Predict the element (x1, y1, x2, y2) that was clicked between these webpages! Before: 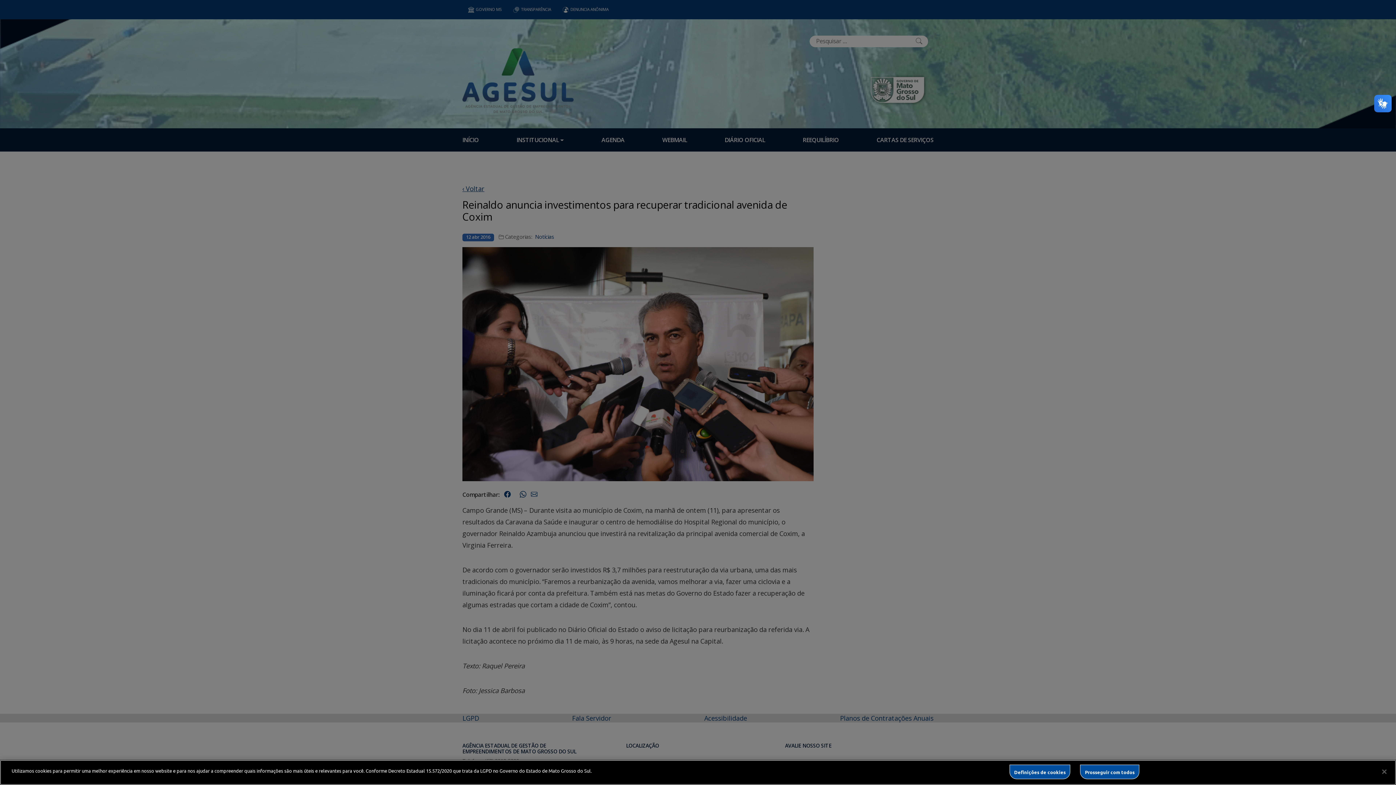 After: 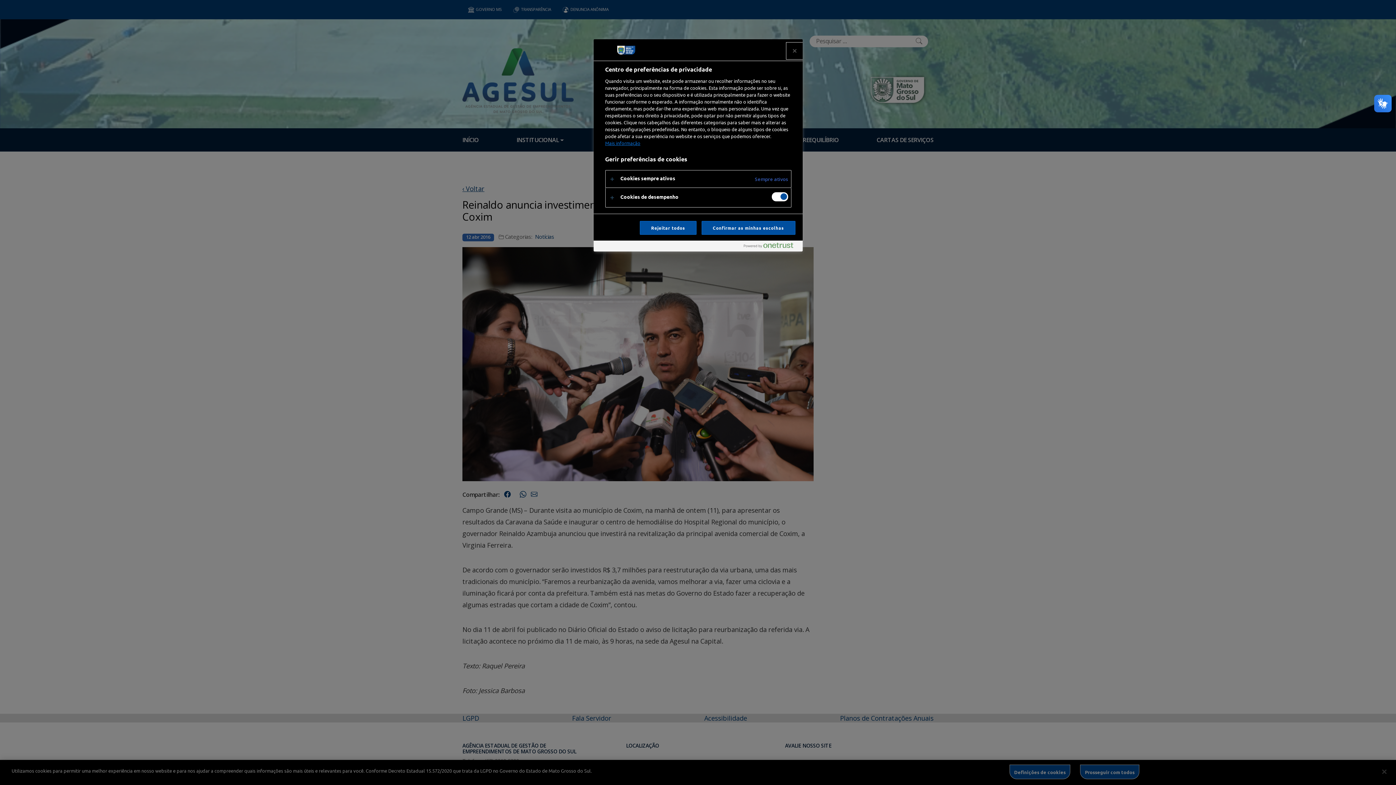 Action: label: Definições de cookies bbox: (1009, 765, 1070, 779)